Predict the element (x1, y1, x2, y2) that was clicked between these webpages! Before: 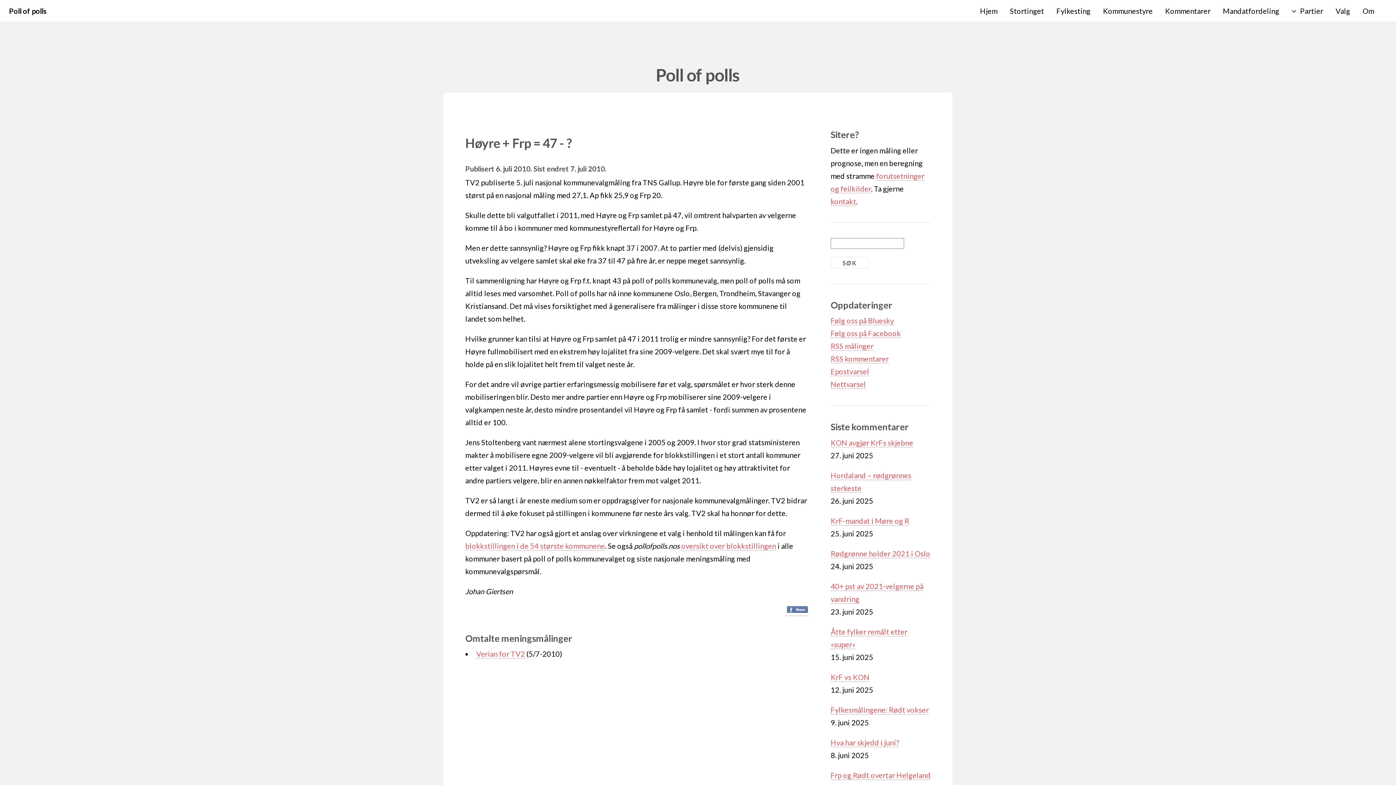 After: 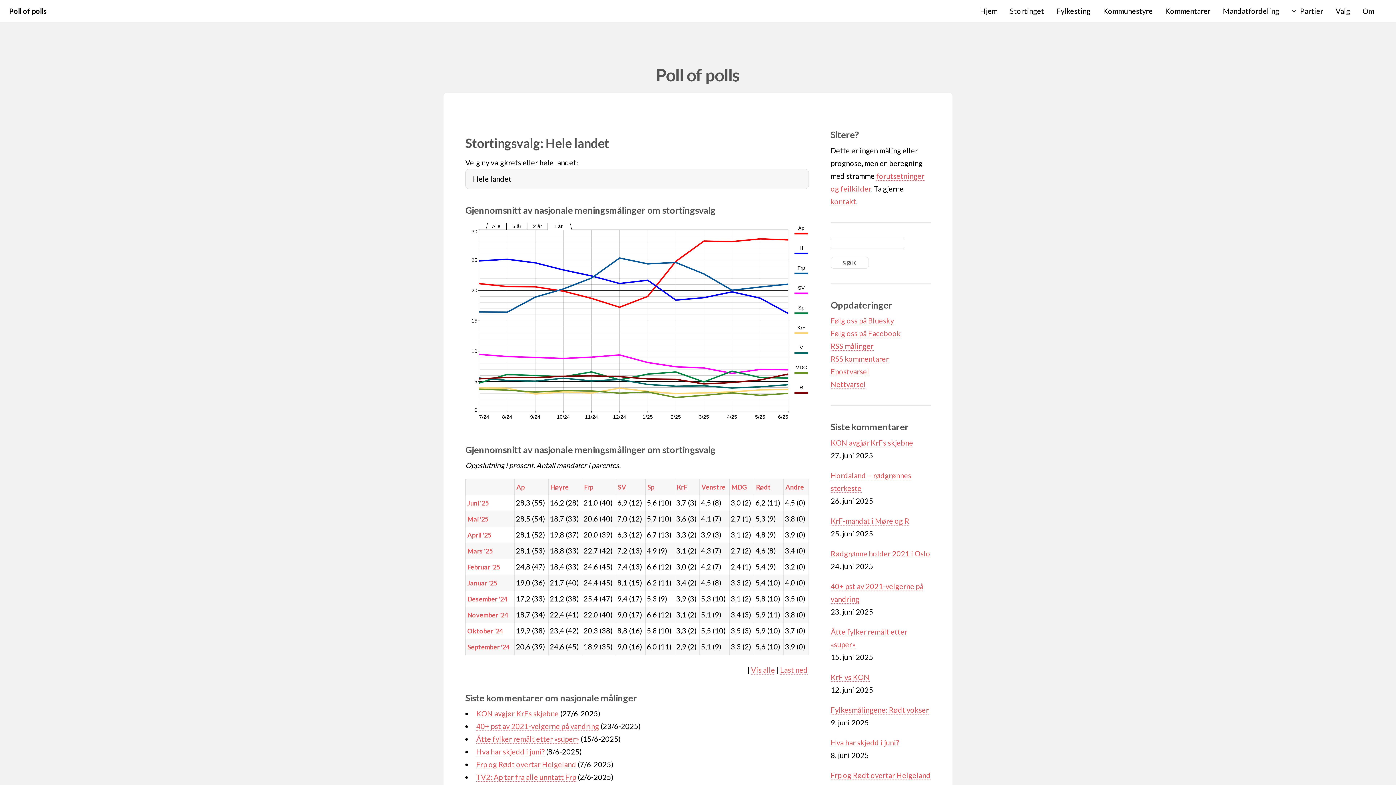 Action: bbox: (1010, 0, 1044, 21) label: Stortinget